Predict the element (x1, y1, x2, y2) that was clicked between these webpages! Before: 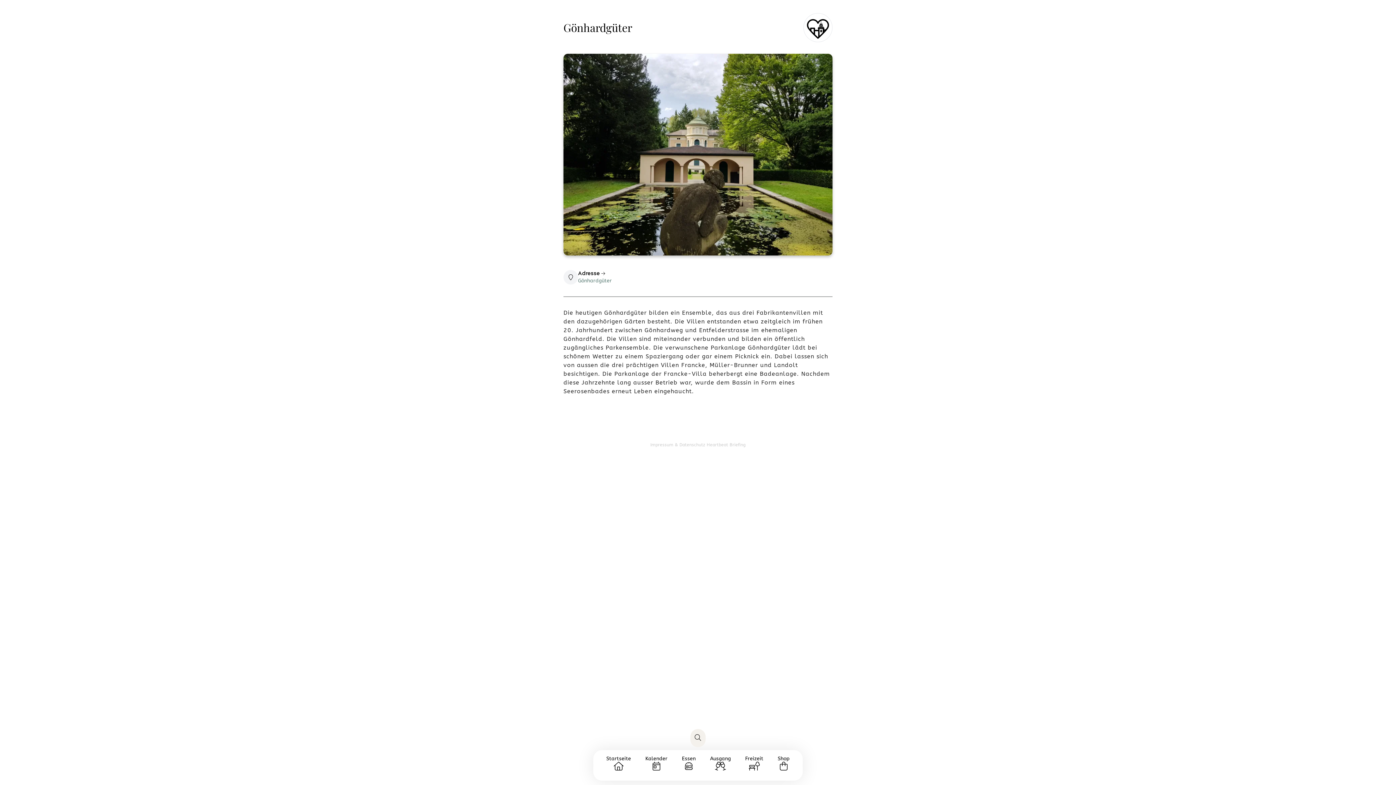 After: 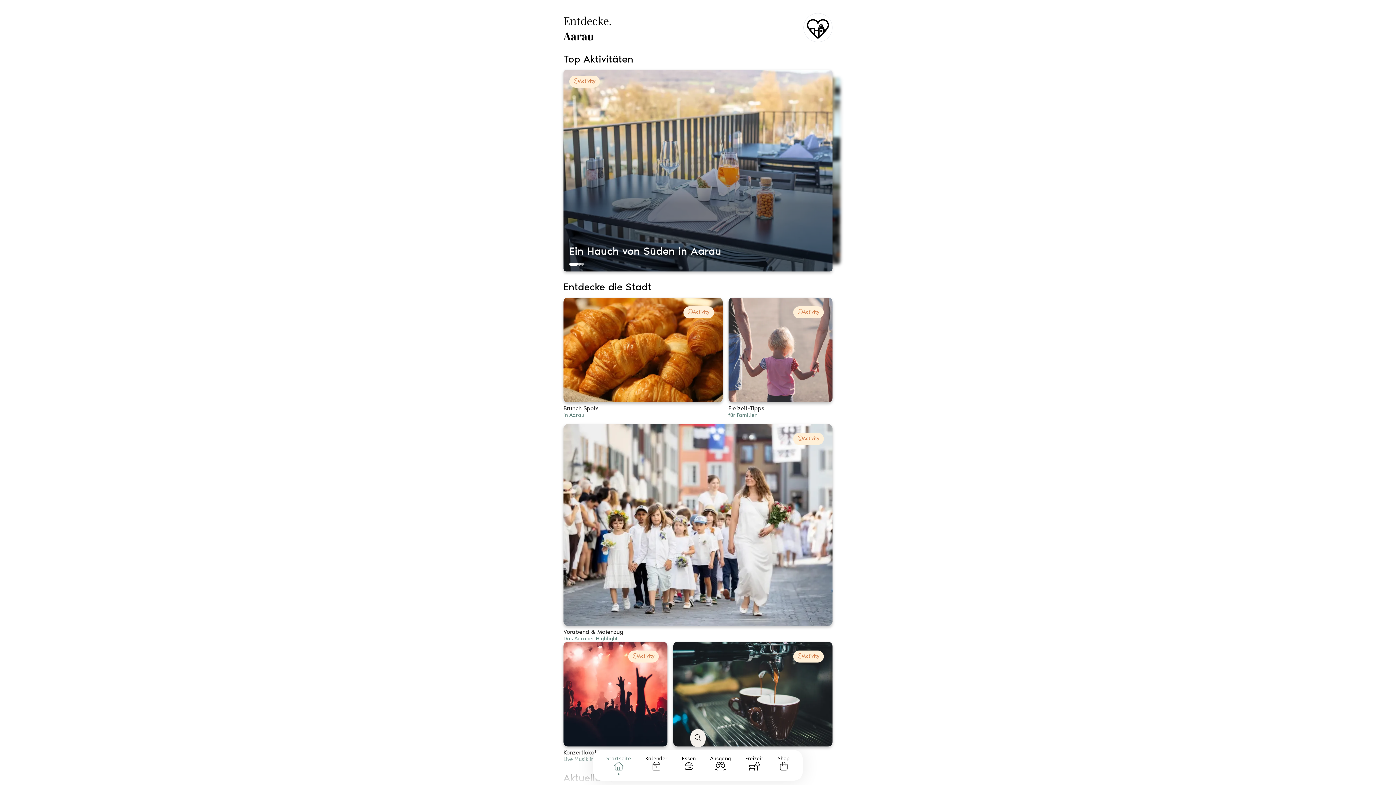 Action: bbox: (606, 750, 631, 781) label: Startseite